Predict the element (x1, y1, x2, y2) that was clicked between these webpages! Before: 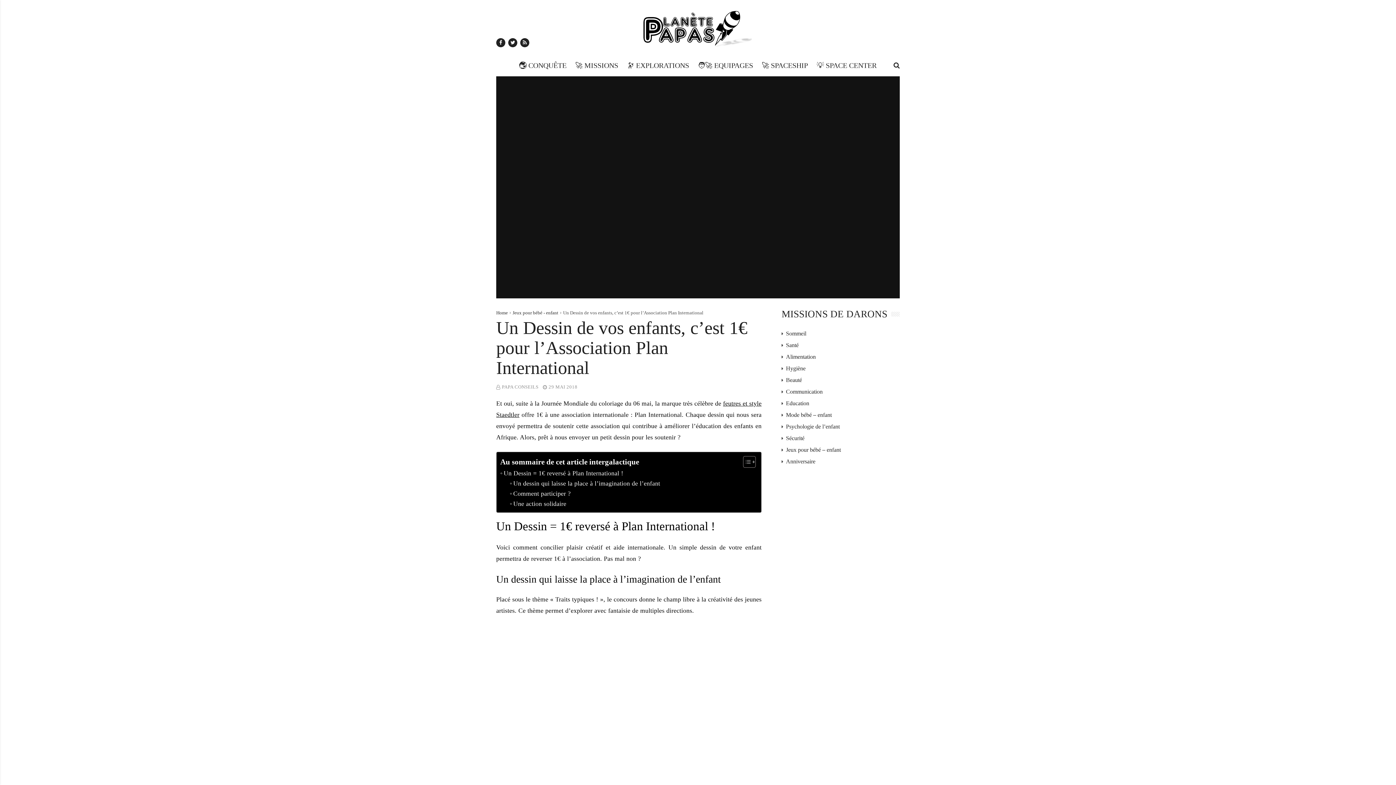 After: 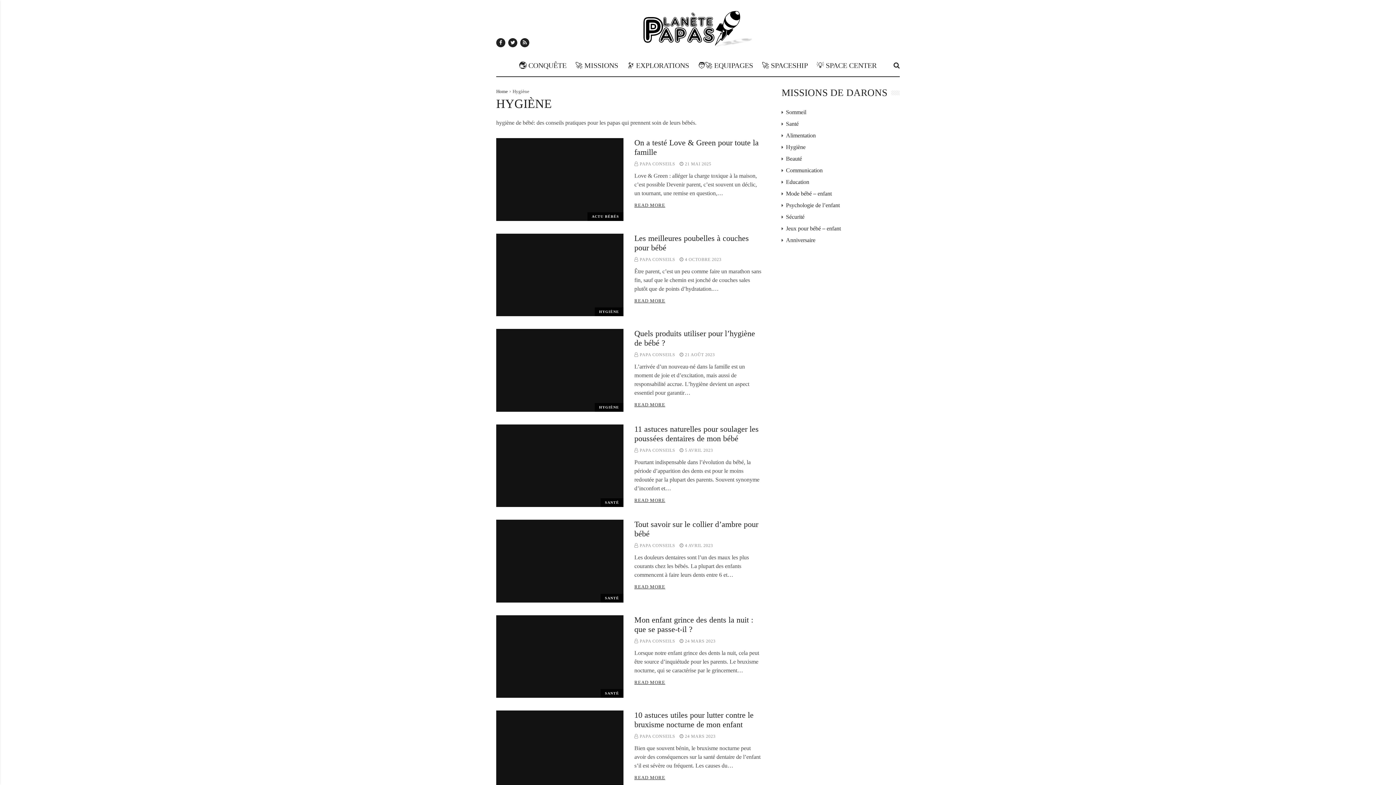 Action: label: Hygiène bbox: (786, 365, 805, 371)